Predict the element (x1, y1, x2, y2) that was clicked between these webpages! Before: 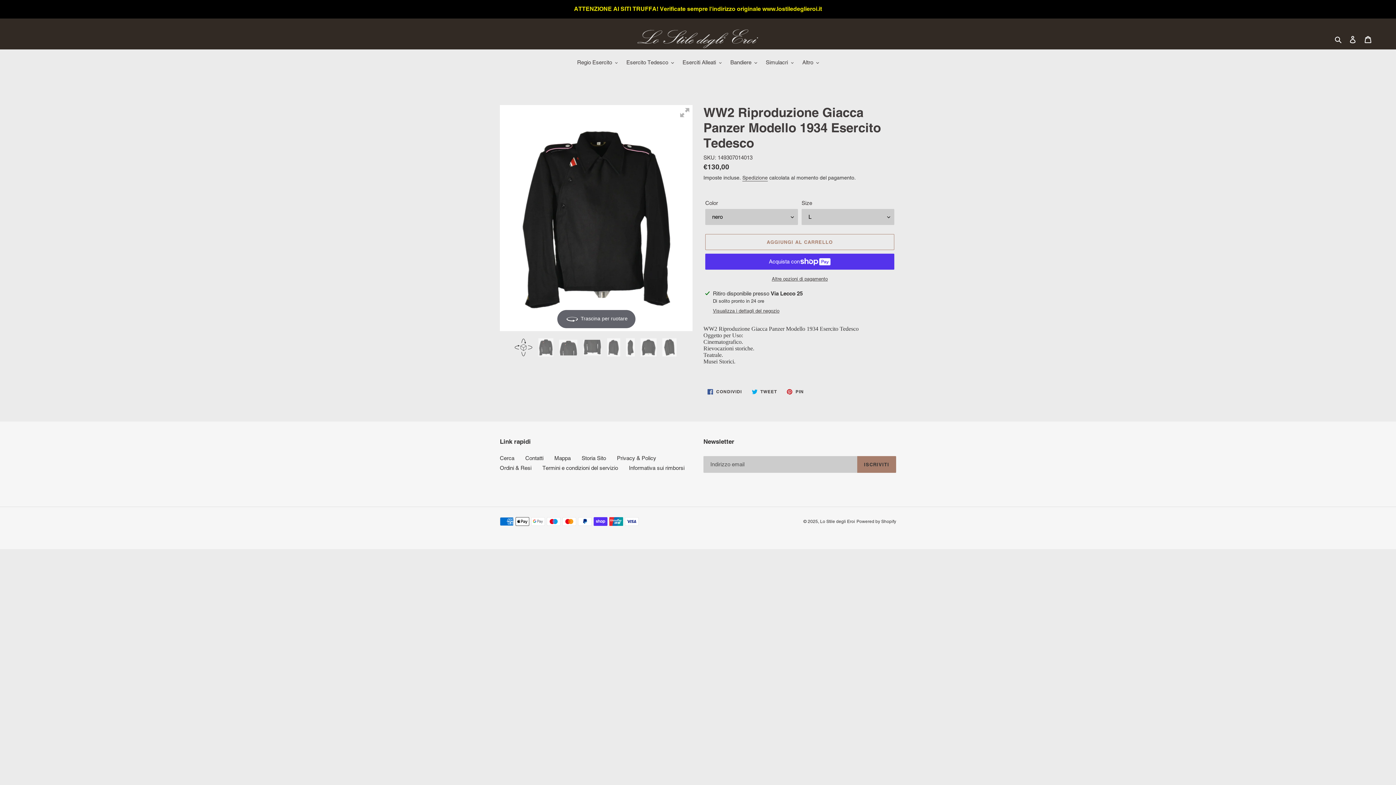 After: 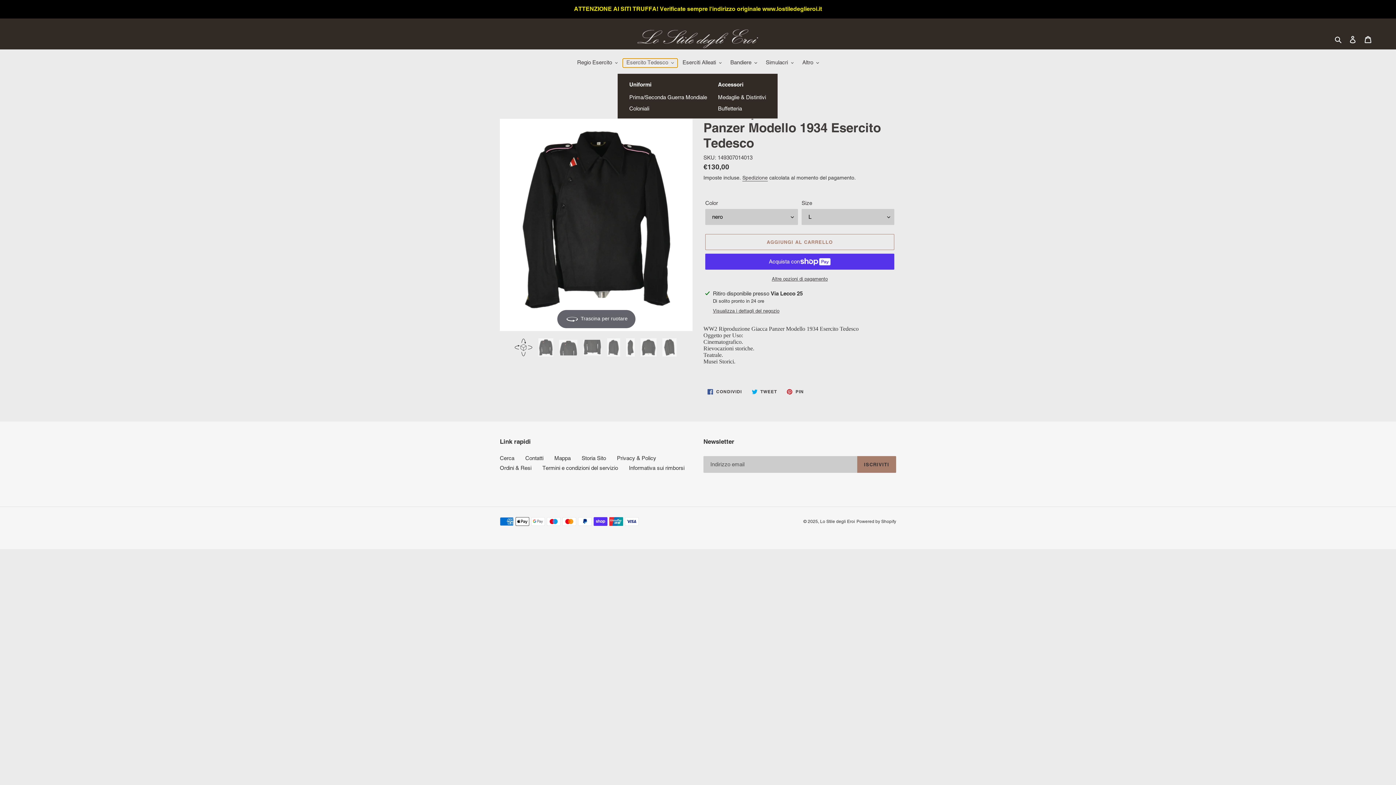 Action: label: Esercito Tedesco bbox: (622, 58, 677, 67)